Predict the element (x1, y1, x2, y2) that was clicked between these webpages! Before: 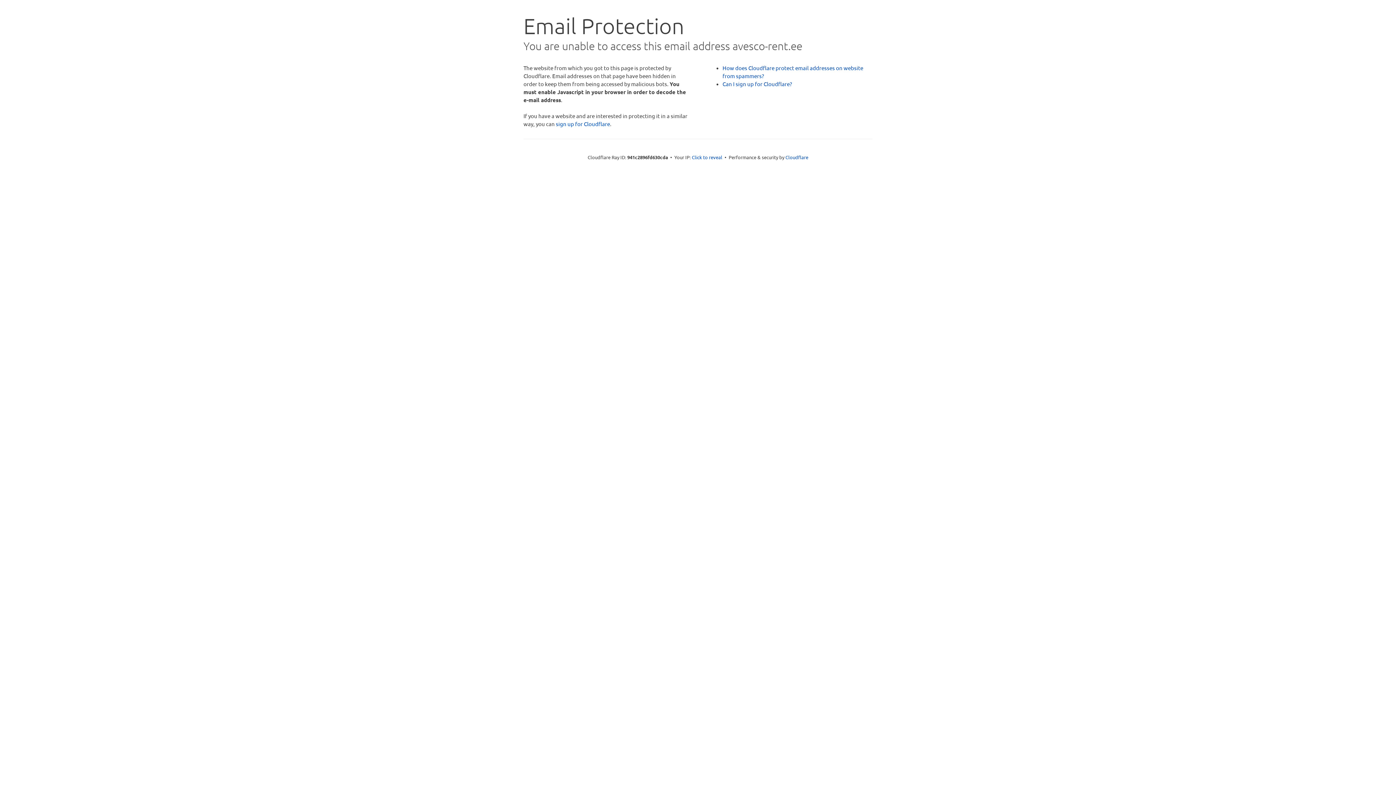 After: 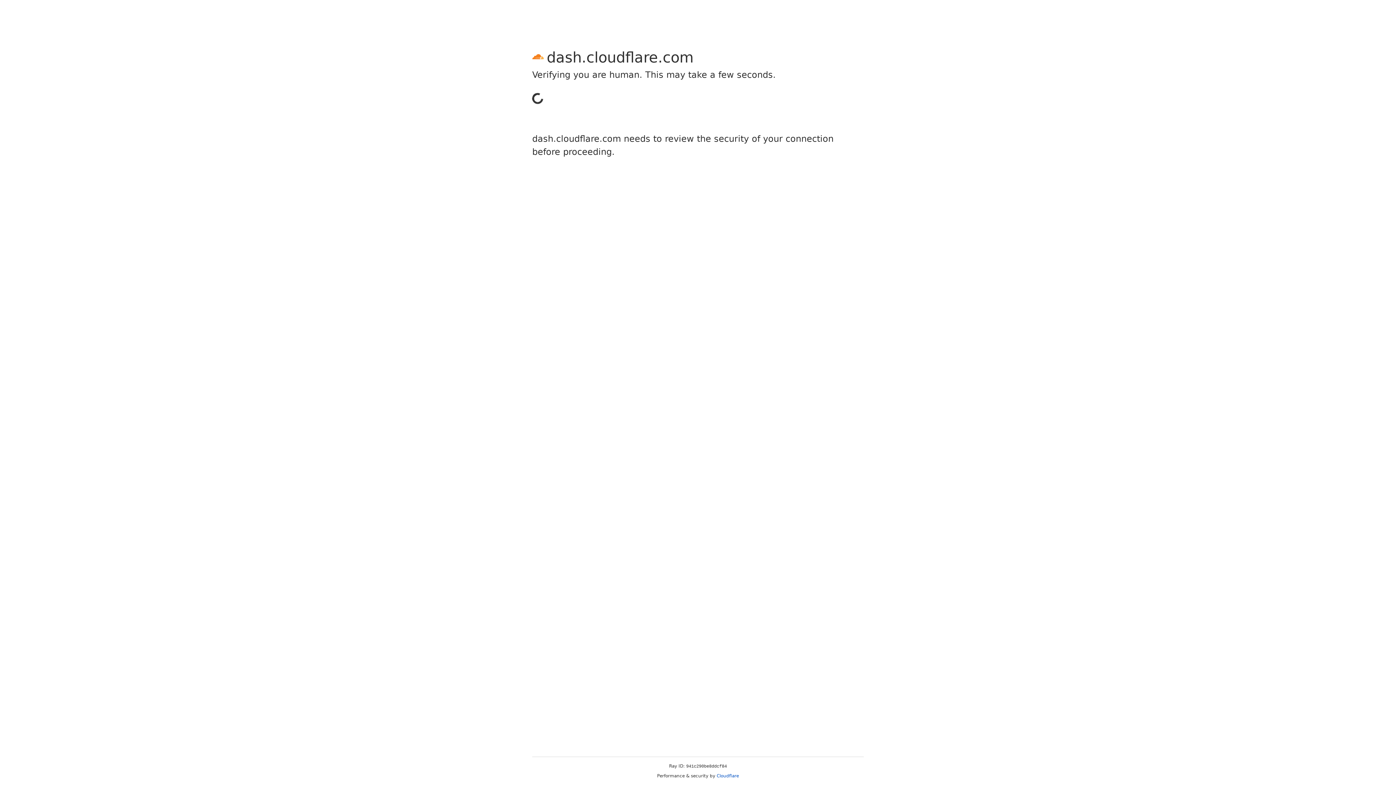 Action: label: sign up for Cloudflare bbox: (556, 120, 610, 127)